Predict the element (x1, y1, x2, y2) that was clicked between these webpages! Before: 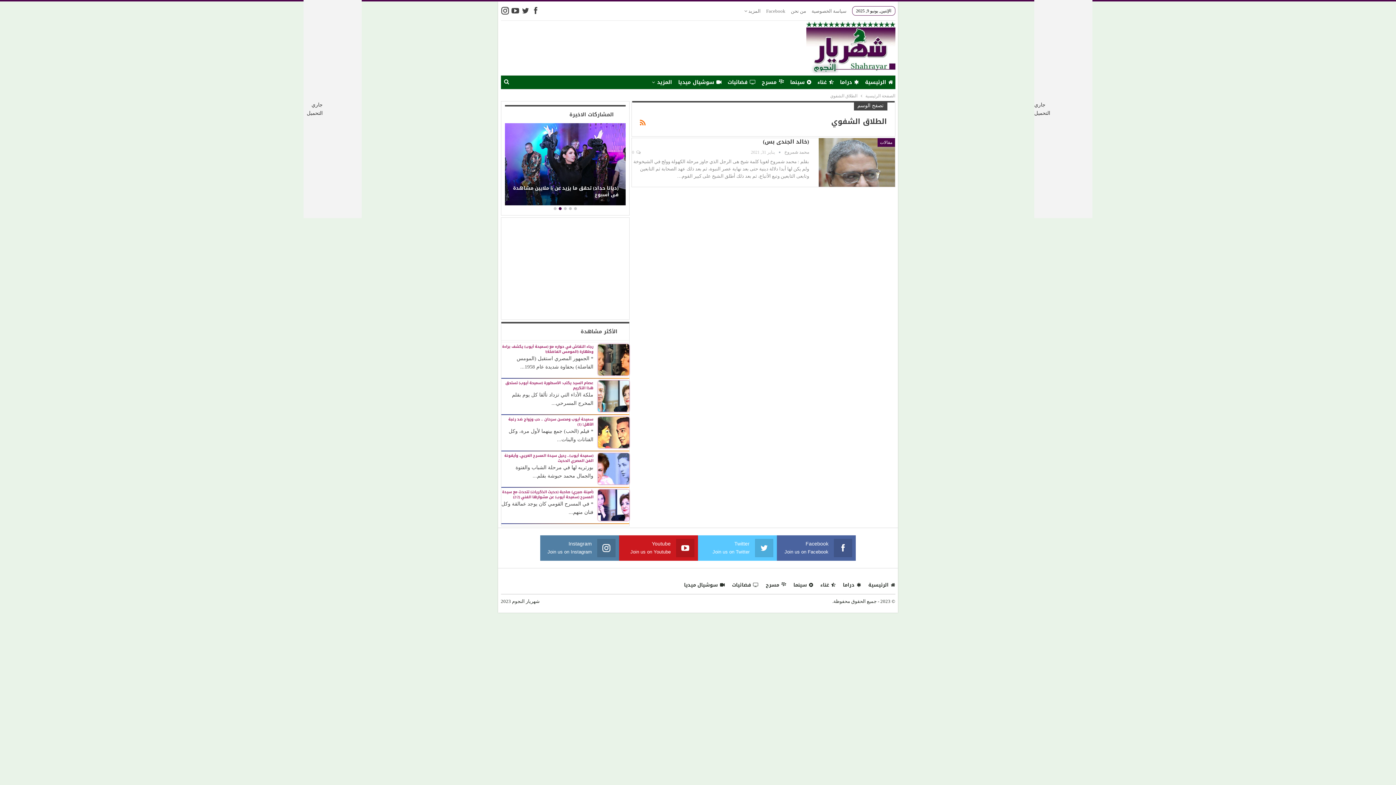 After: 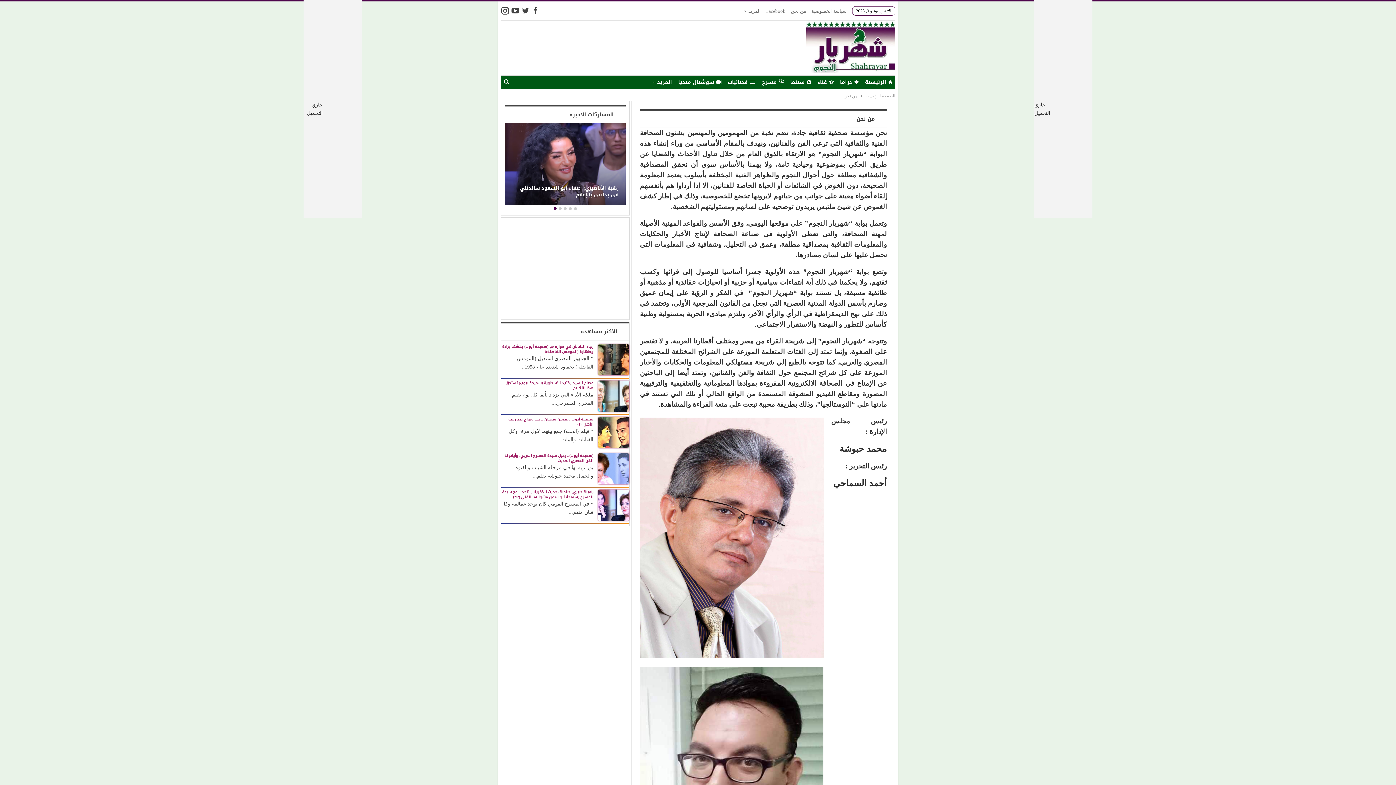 Action: bbox: (791, 8, 806, 13) label: من نحن